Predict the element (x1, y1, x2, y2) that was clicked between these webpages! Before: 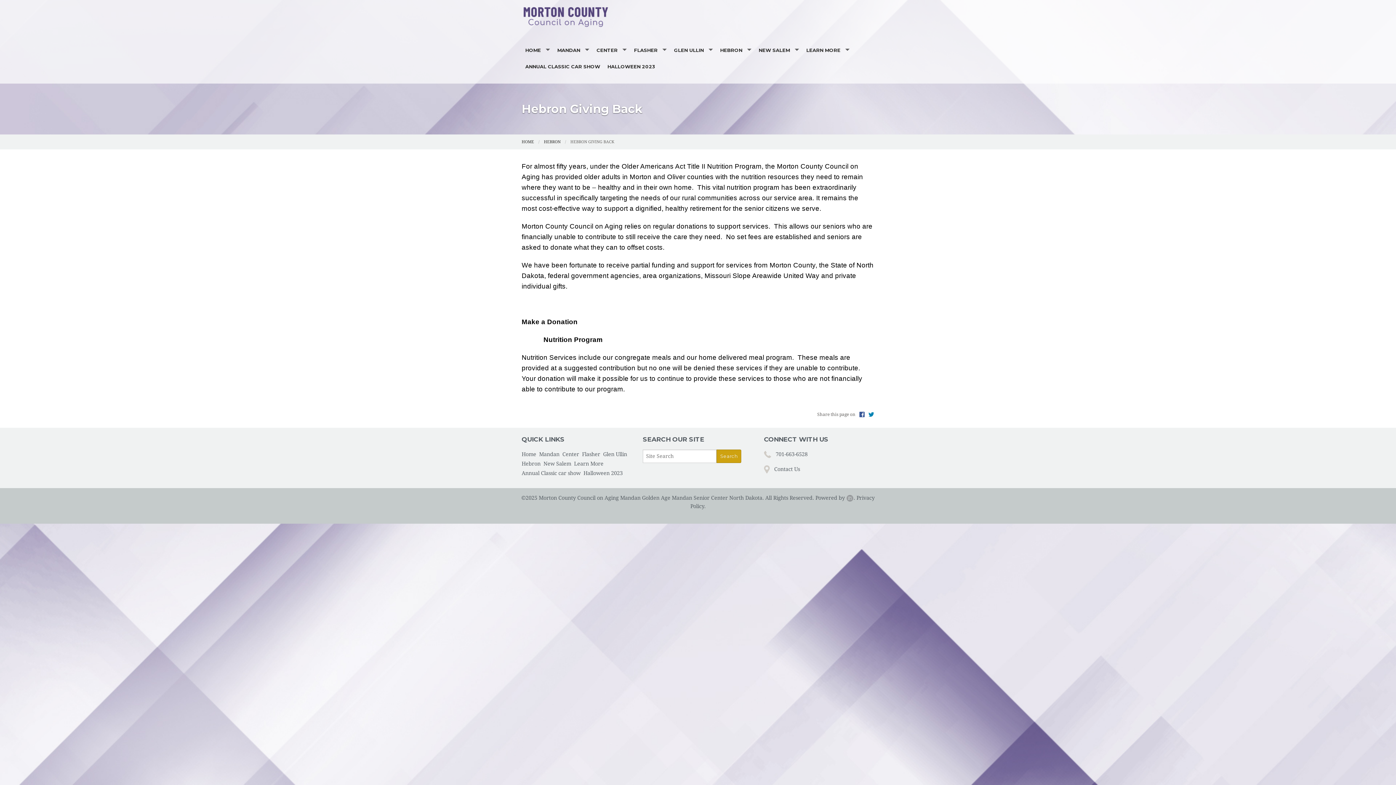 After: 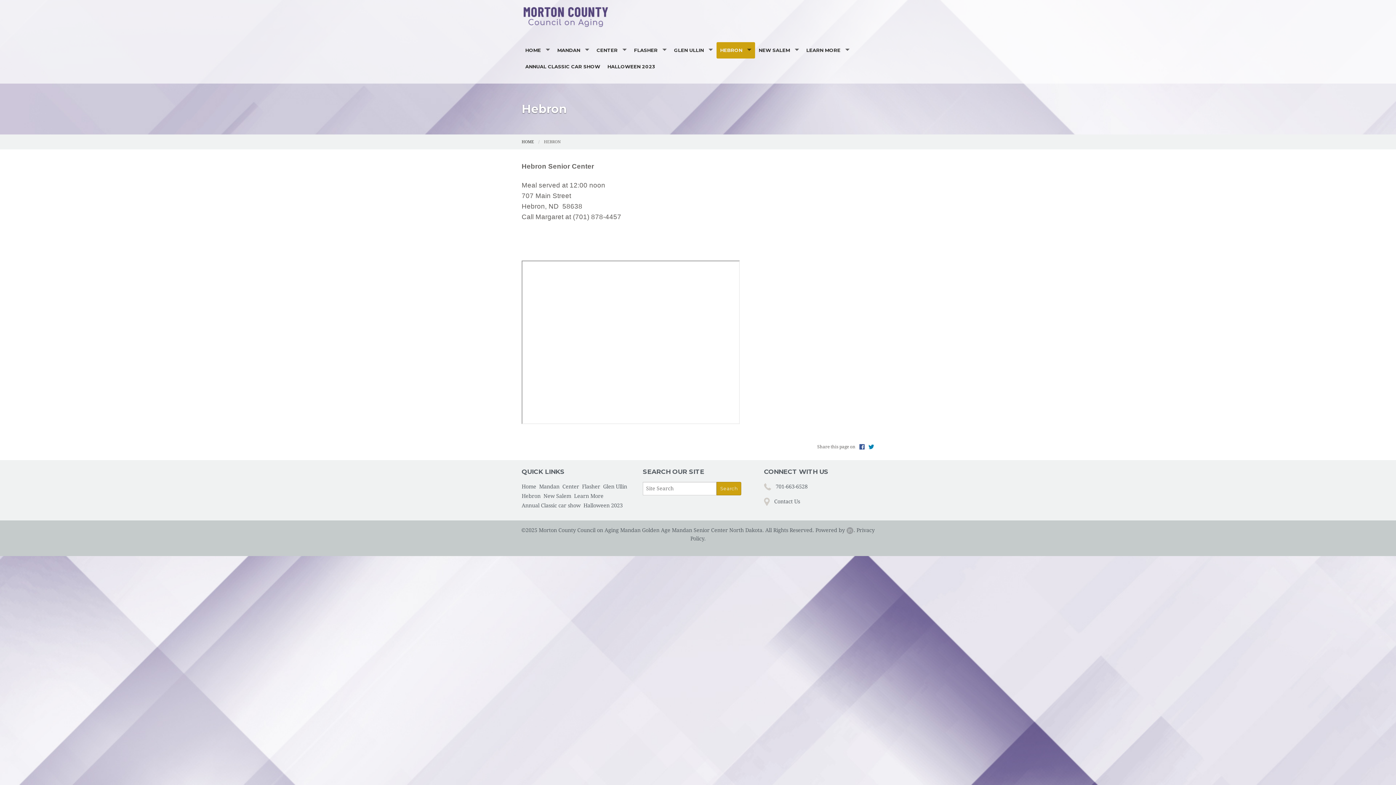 Action: bbox: (521, 459, 543, 468) label: Hebron